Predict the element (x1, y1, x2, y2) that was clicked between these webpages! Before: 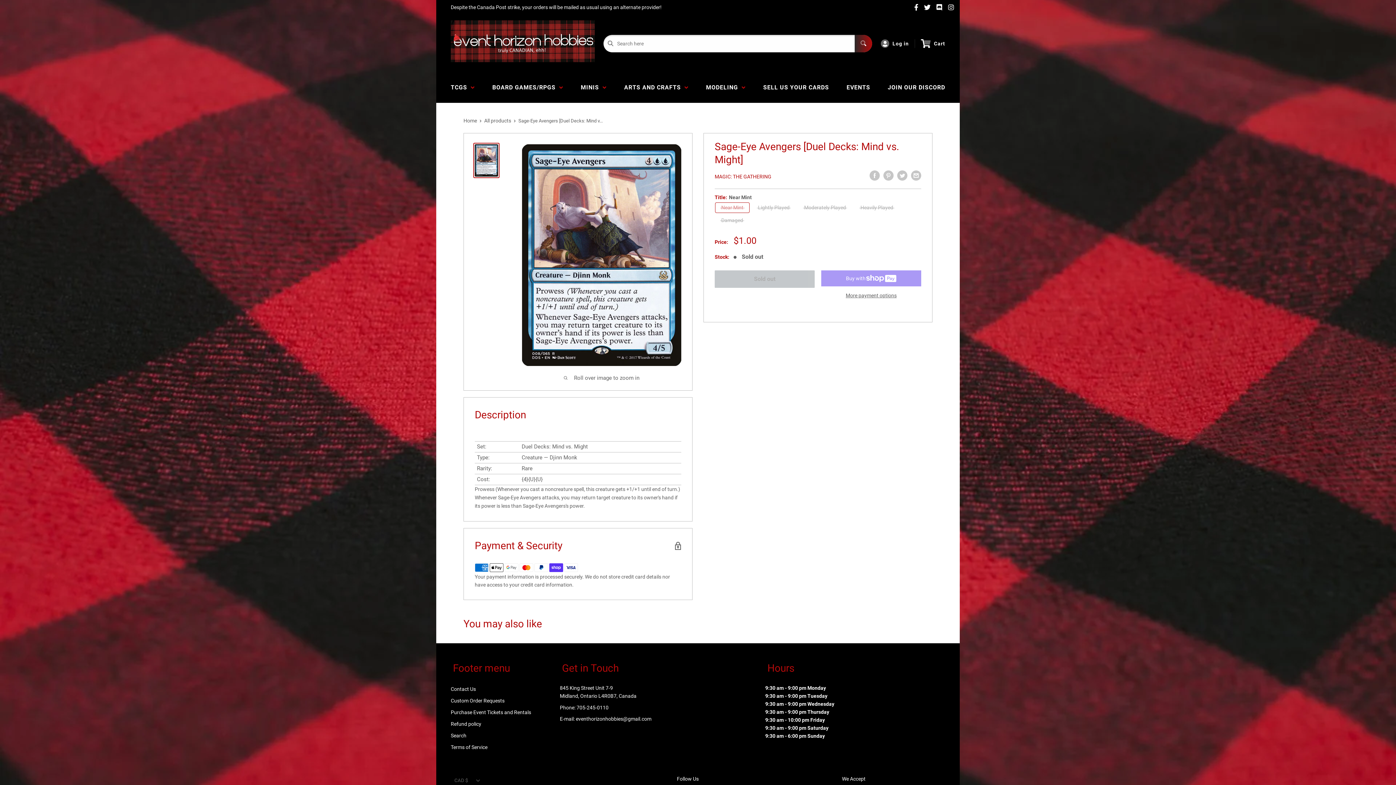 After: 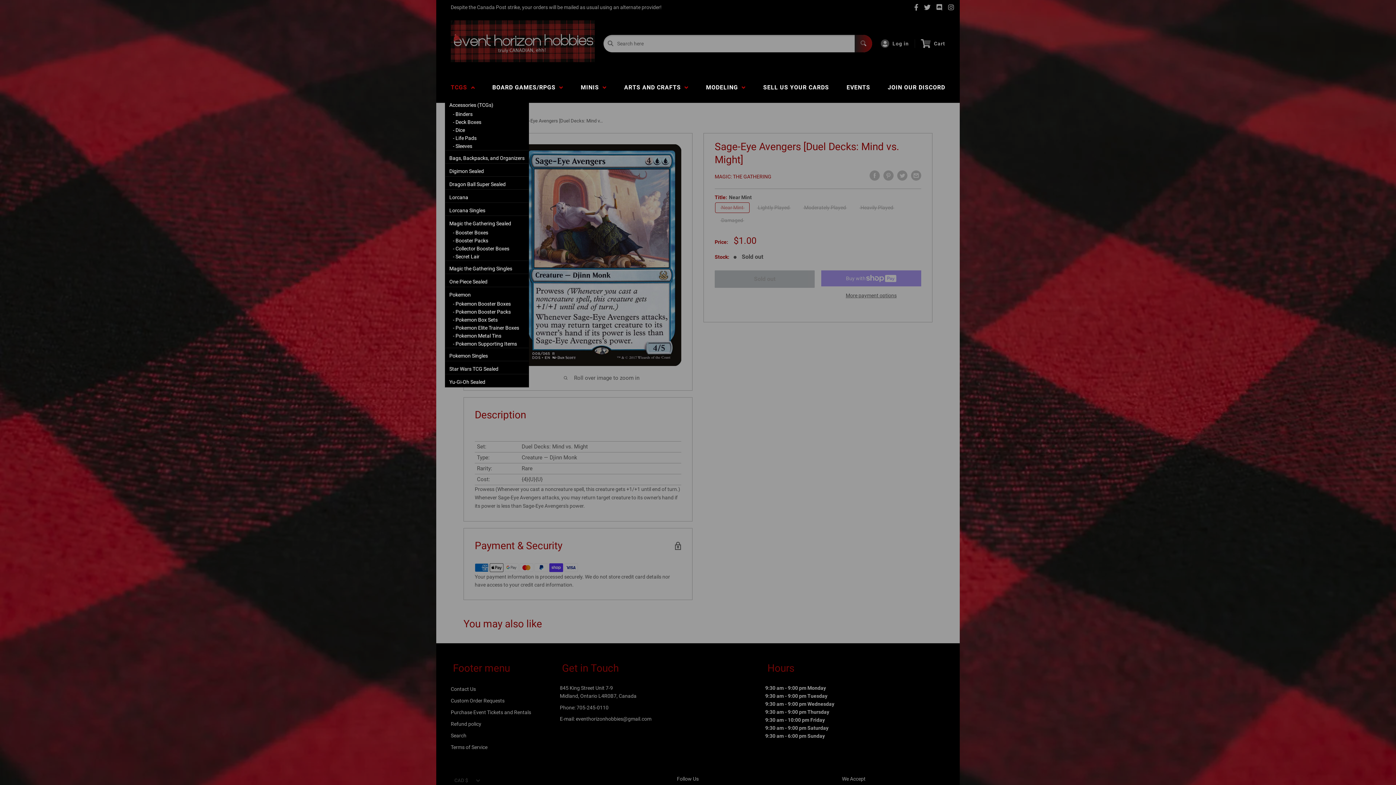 Action: bbox: (445, 77, 480, 97) label: TCGS  